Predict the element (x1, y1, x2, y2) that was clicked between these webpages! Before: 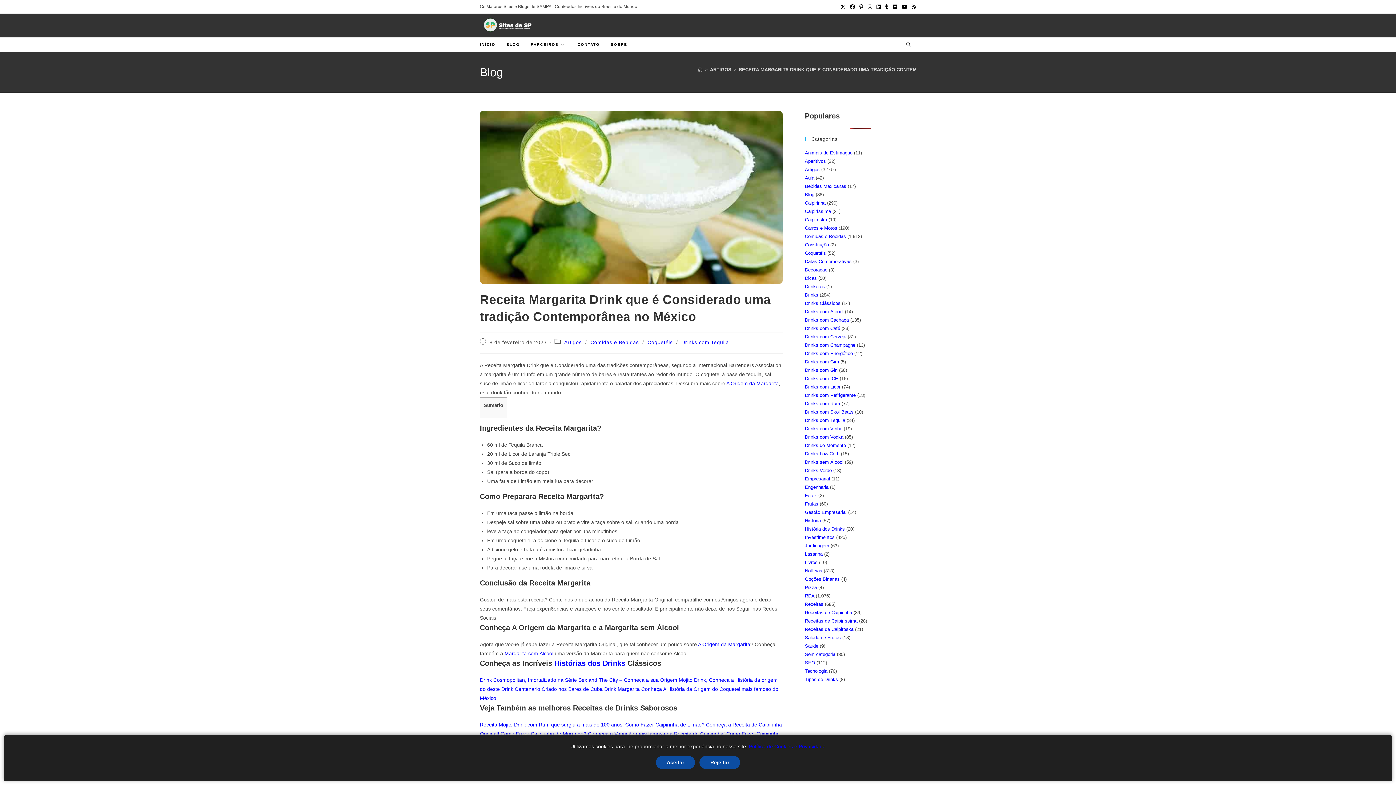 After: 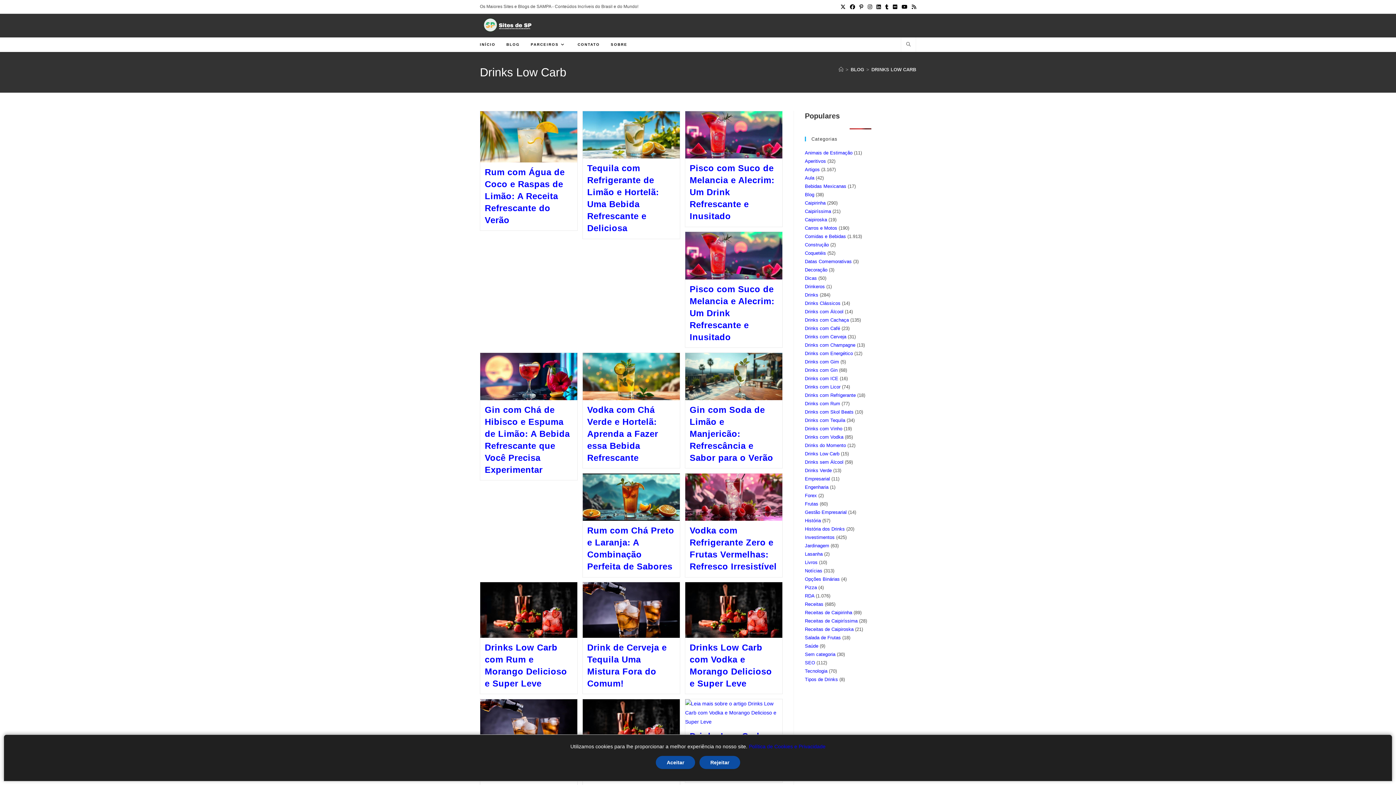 Action: label: Drinks Low Carb bbox: (805, 451, 839, 456)